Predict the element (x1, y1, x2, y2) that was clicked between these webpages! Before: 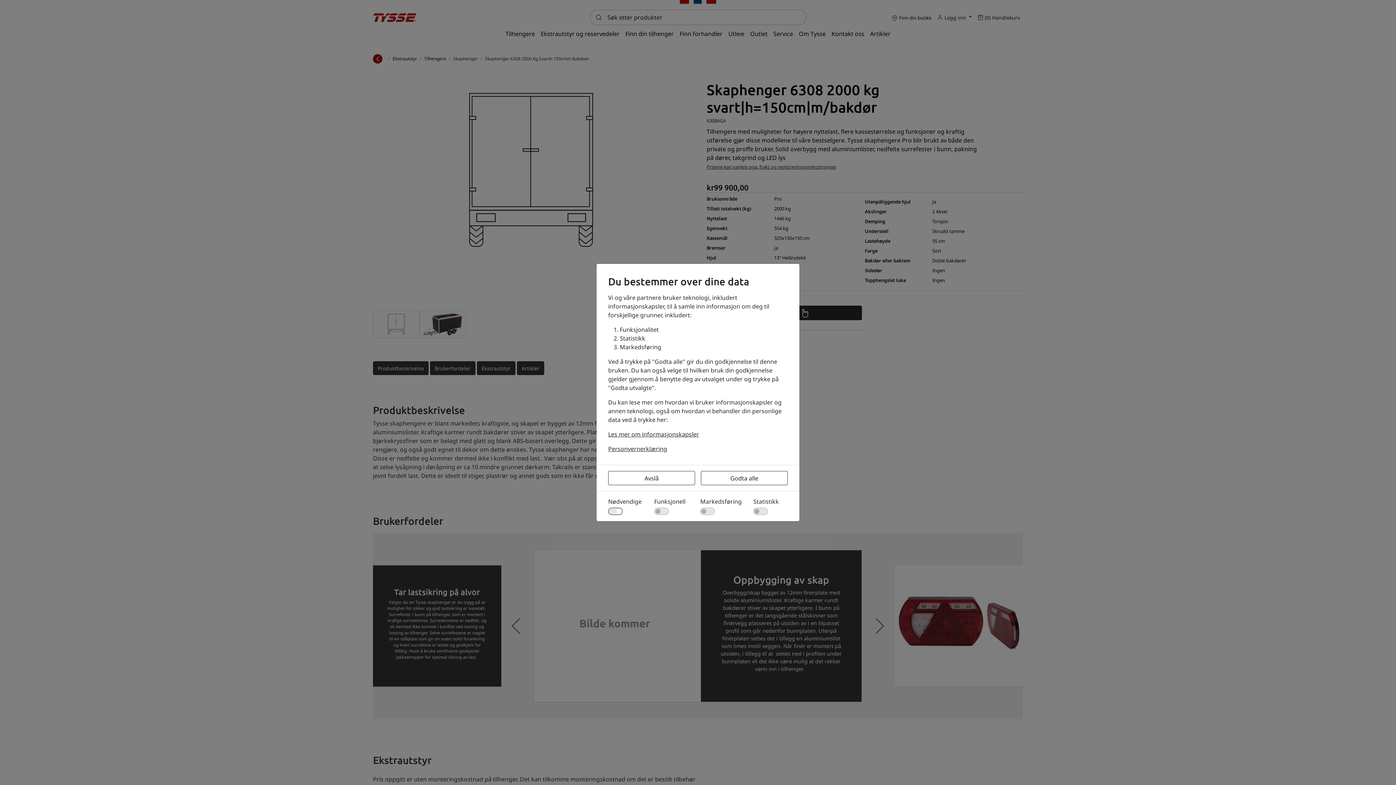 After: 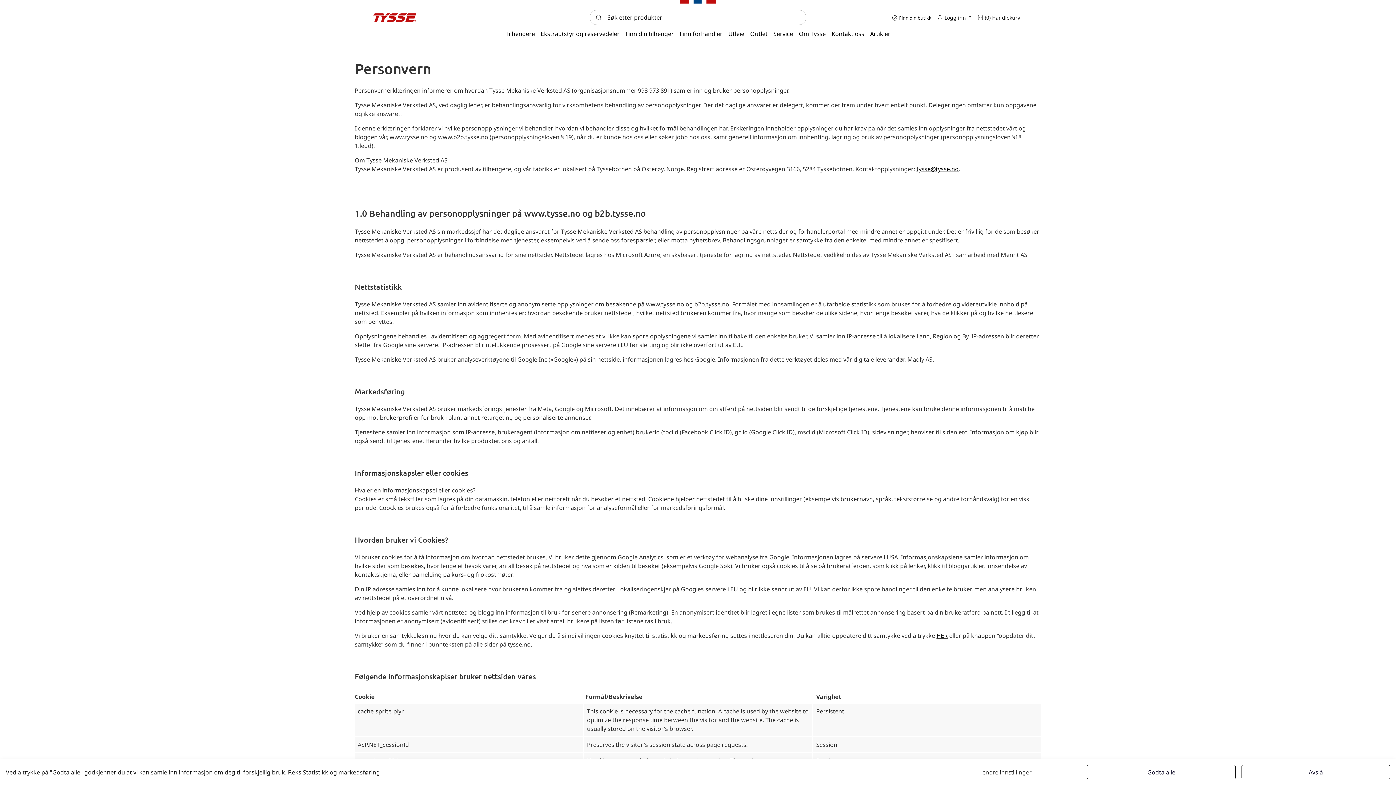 Action: bbox: (608, 444, 788, 453) label: Personvernerklæring